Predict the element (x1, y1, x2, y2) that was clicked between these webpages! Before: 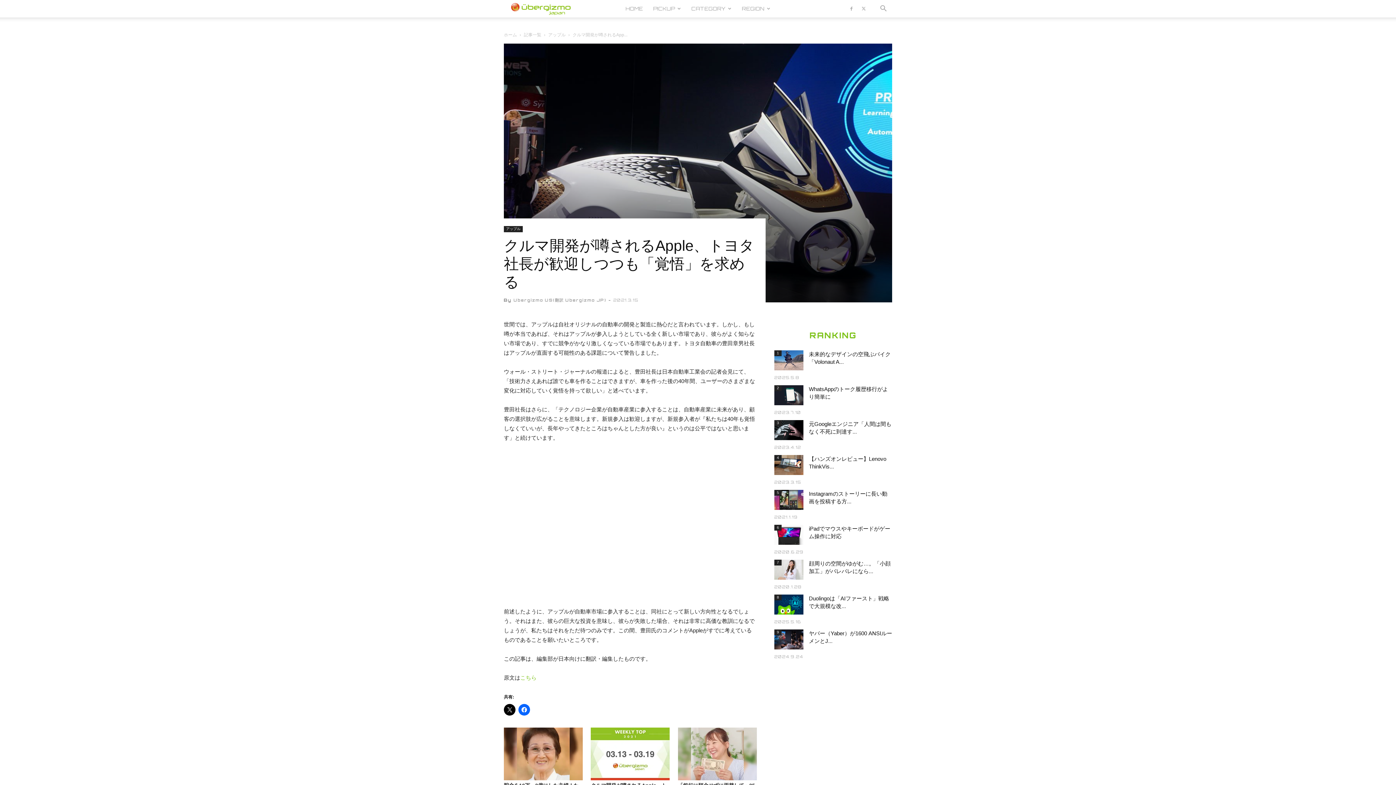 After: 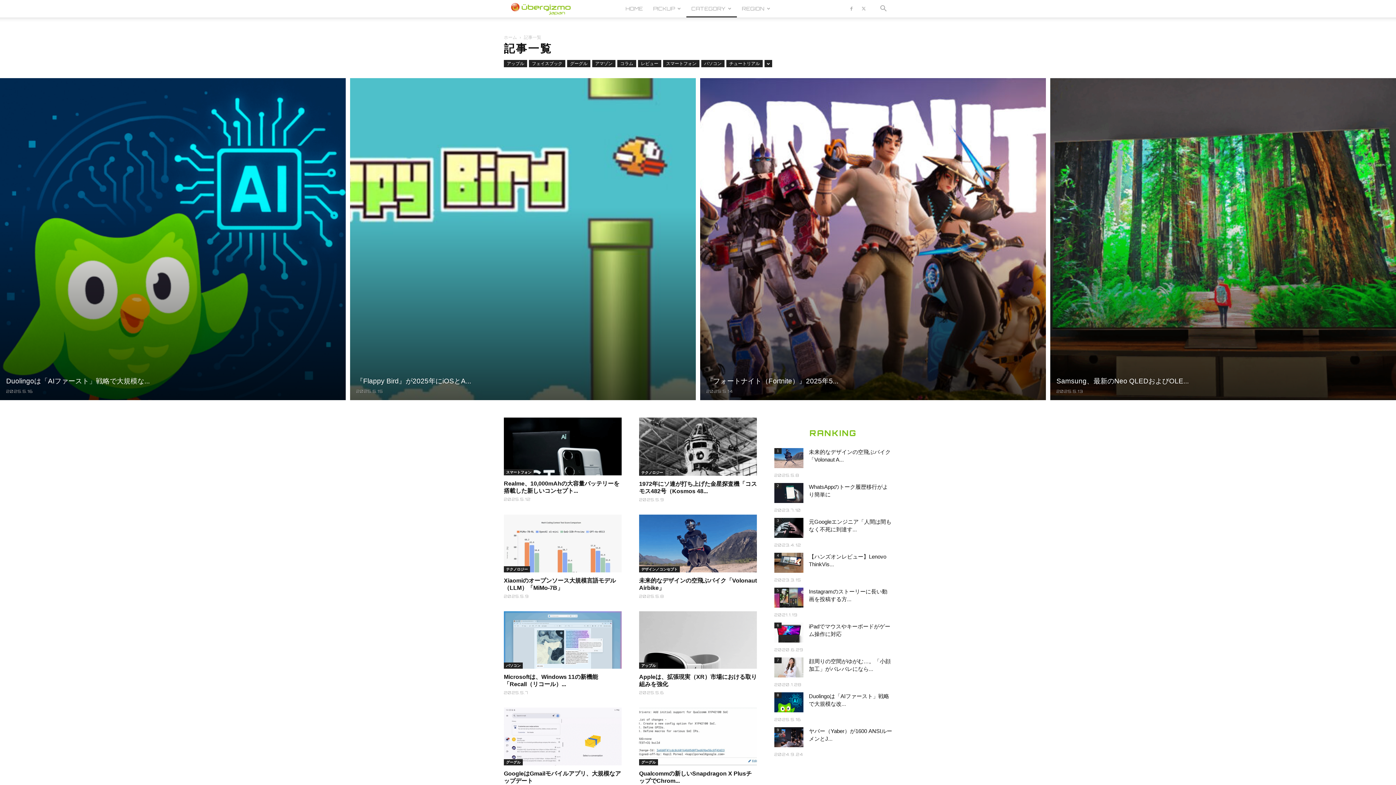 Action: bbox: (524, 32, 541, 37) label: 記事一覧